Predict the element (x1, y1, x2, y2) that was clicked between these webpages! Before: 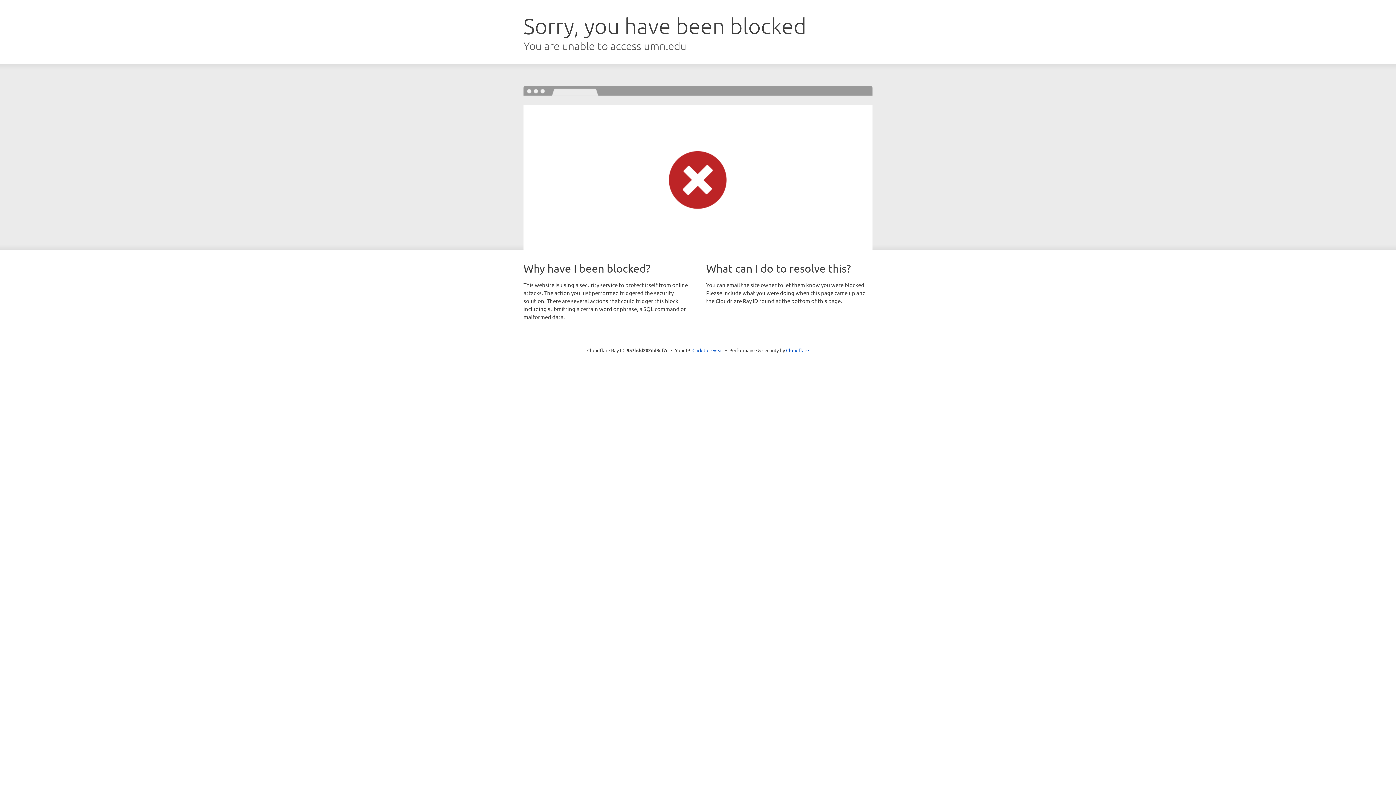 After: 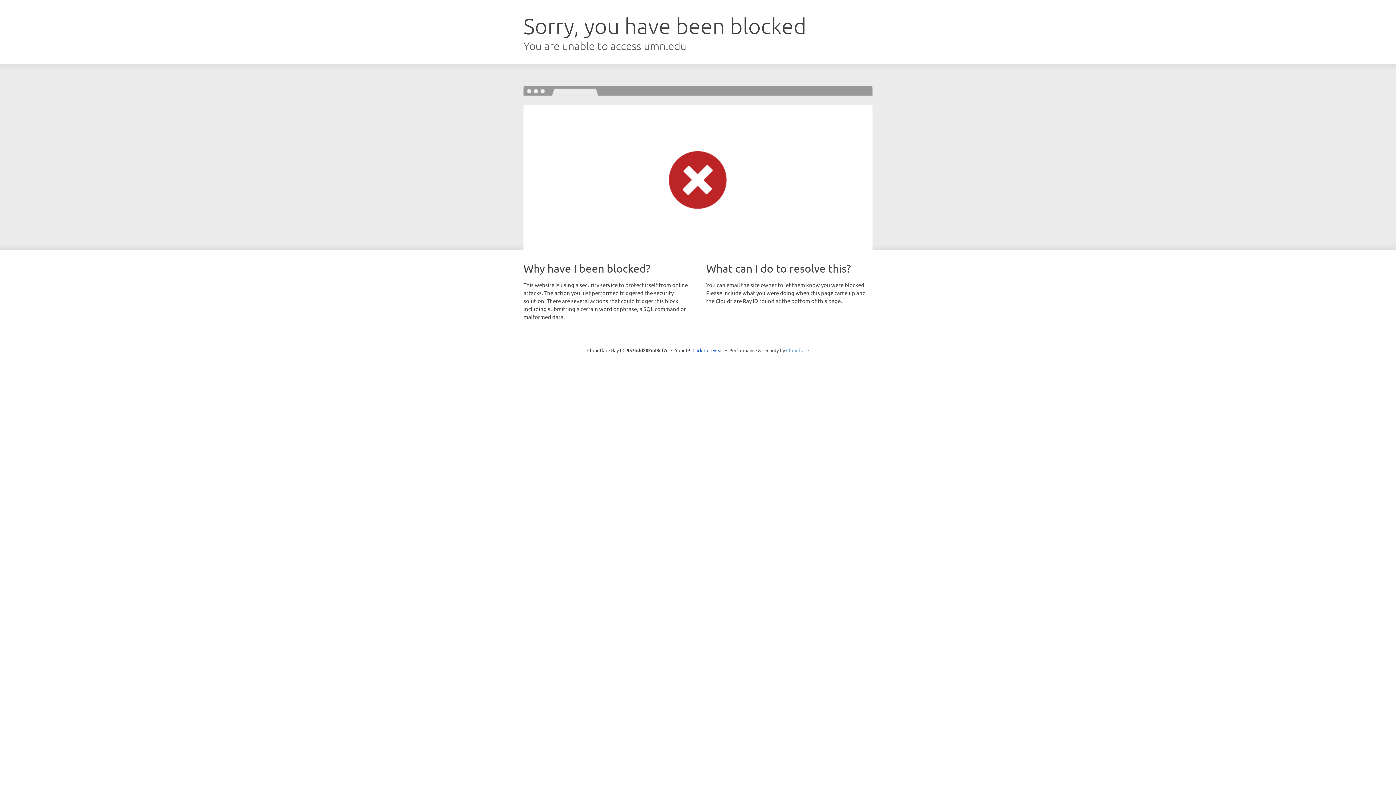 Action: bbox: (786, 347, 809, 353) label: Cloudflare